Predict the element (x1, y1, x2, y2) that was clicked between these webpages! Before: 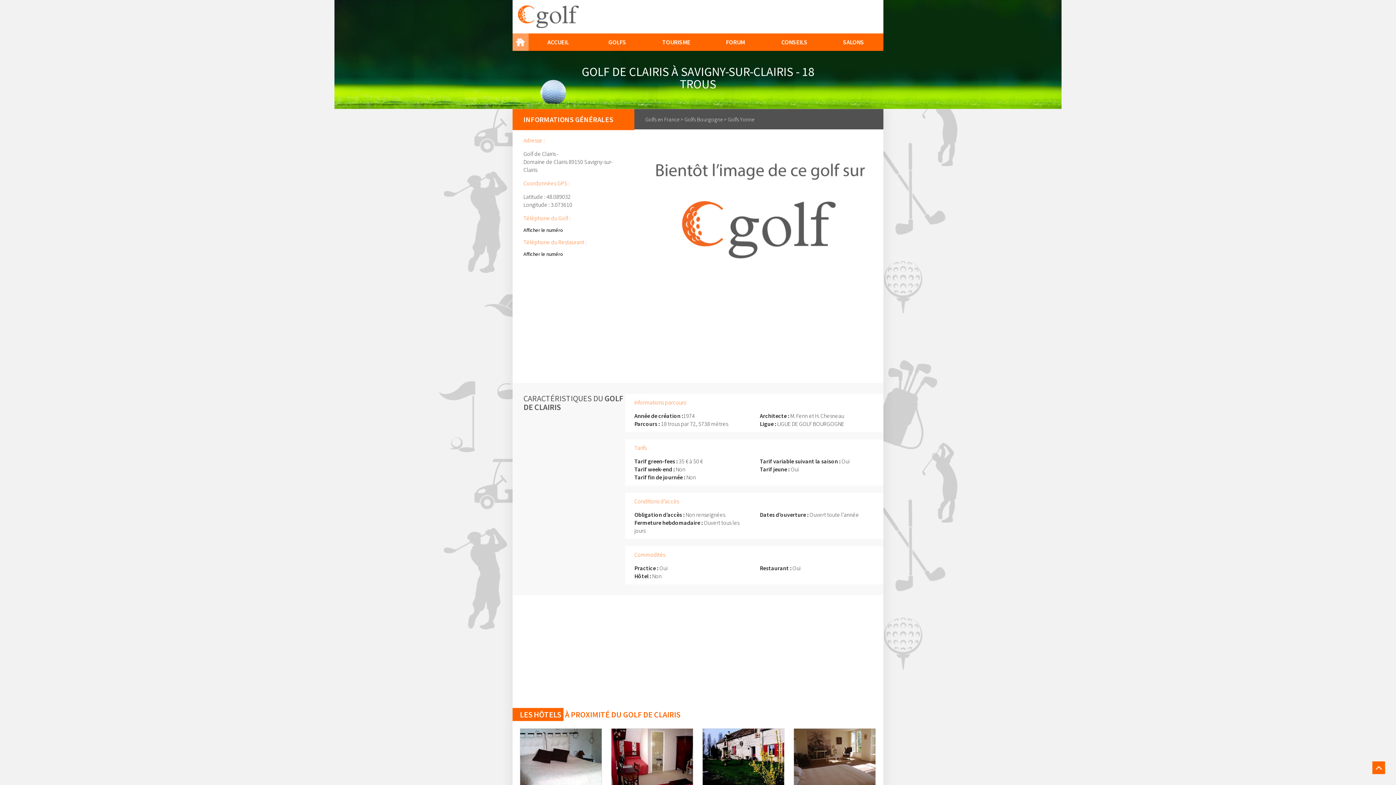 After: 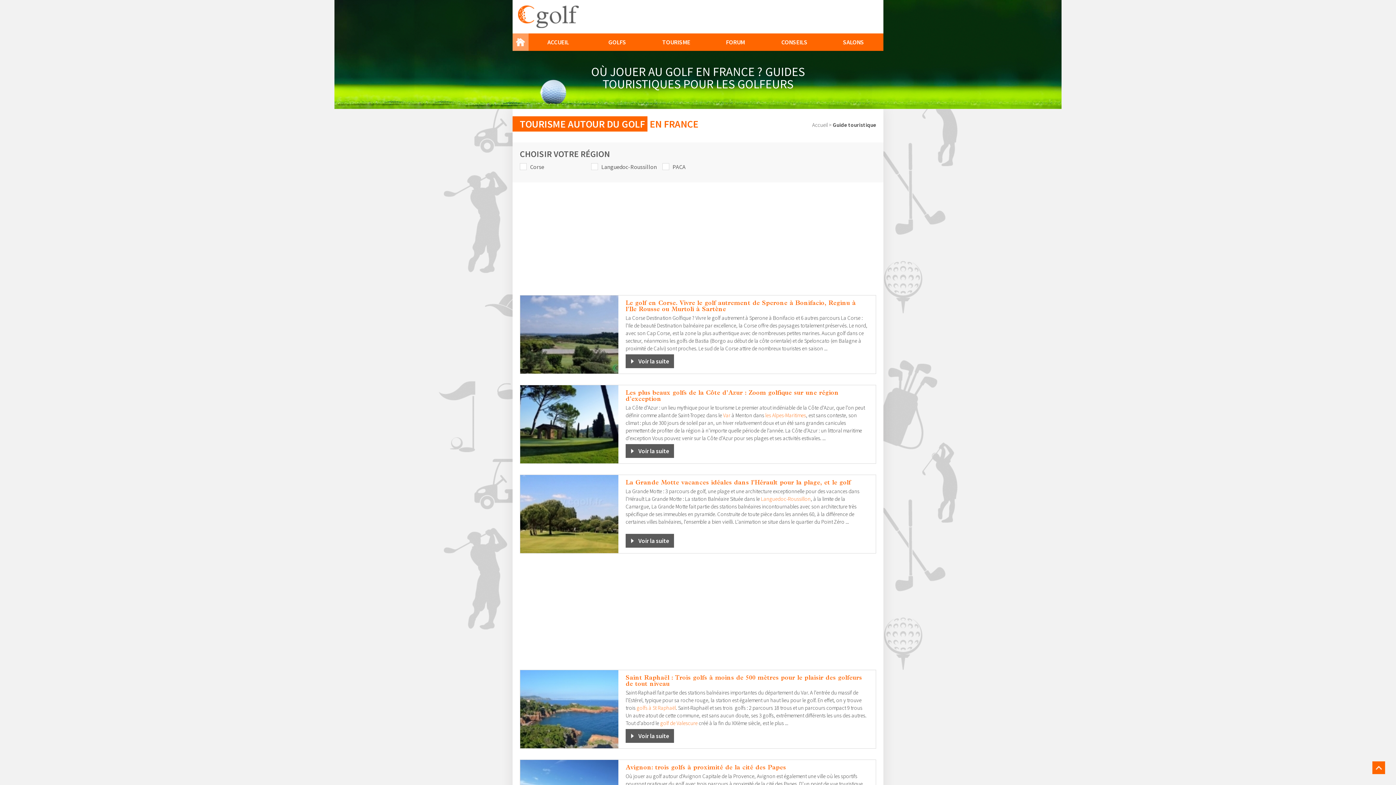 Action: bbox: (646, 33, 705, 50) label: TOURISME